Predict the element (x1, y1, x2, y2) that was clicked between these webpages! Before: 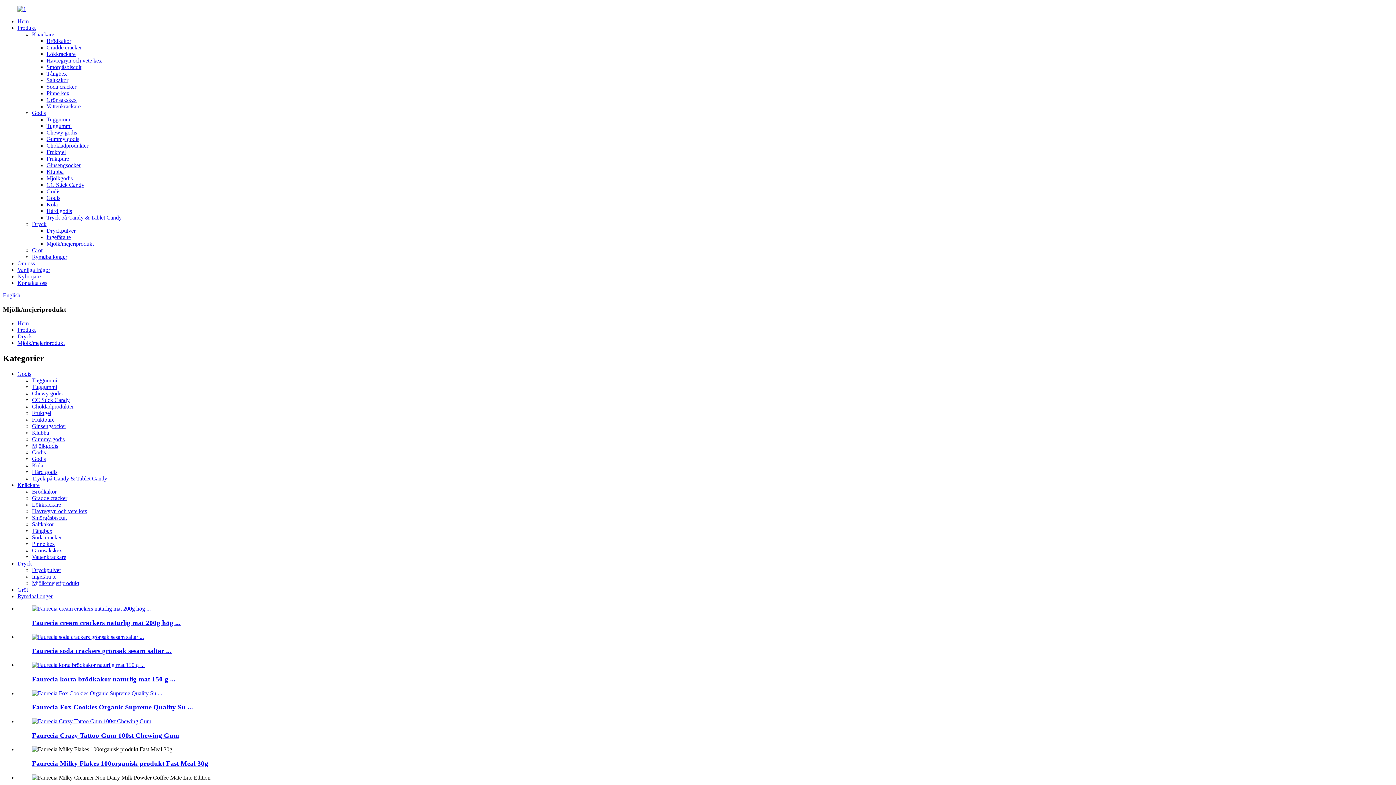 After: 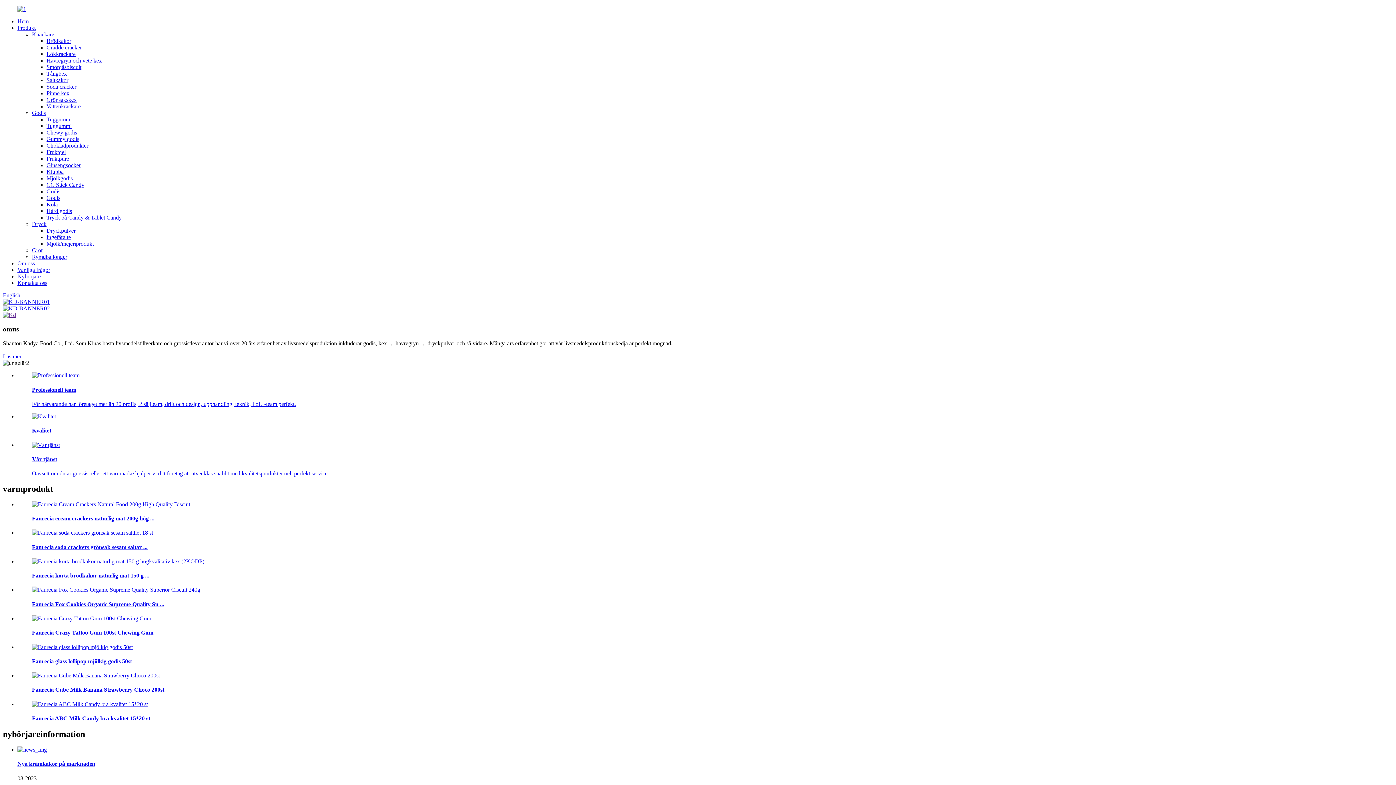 Action: bbox: (17, 18, 28, 24) label: Hem